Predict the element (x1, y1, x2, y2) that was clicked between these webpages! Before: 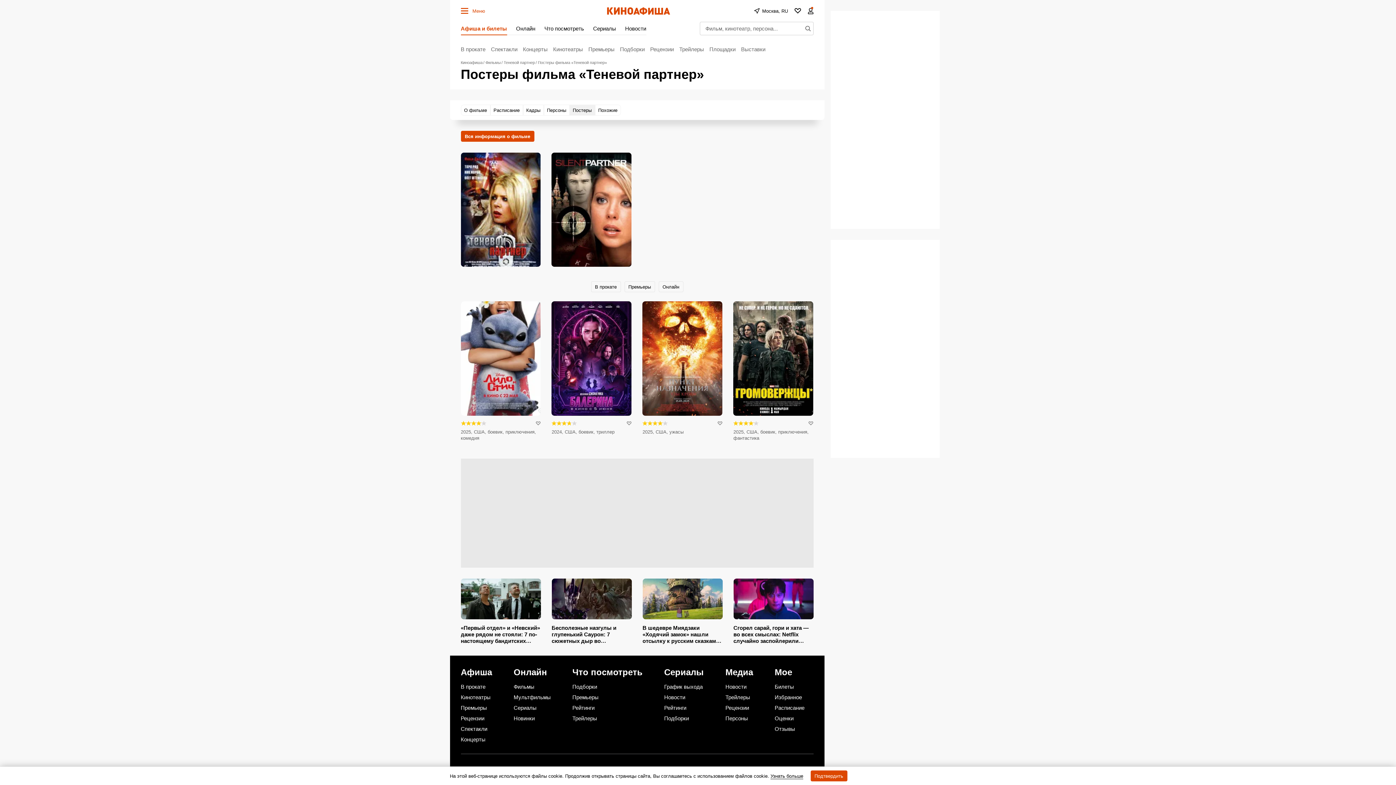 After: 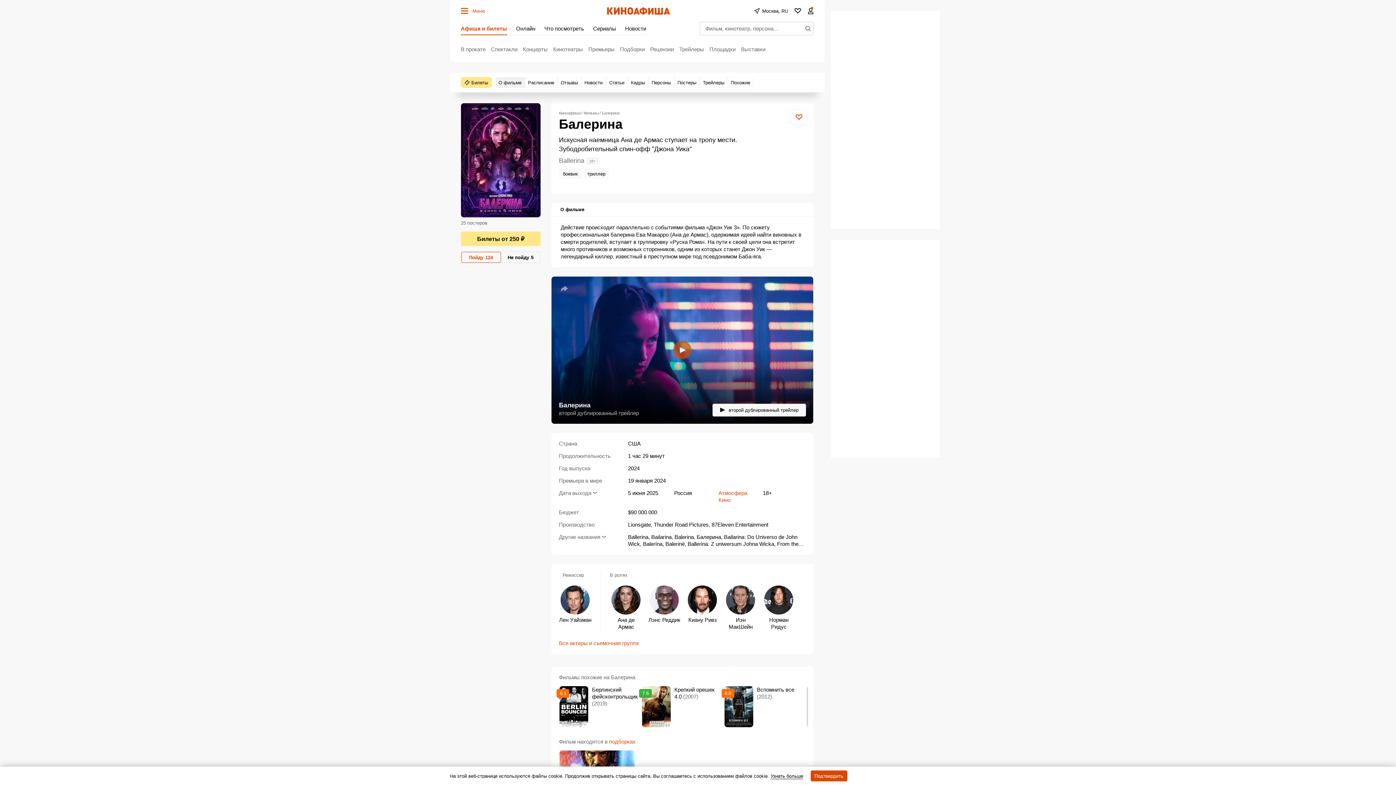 Action: bbox: (551, 301, 631, 415)